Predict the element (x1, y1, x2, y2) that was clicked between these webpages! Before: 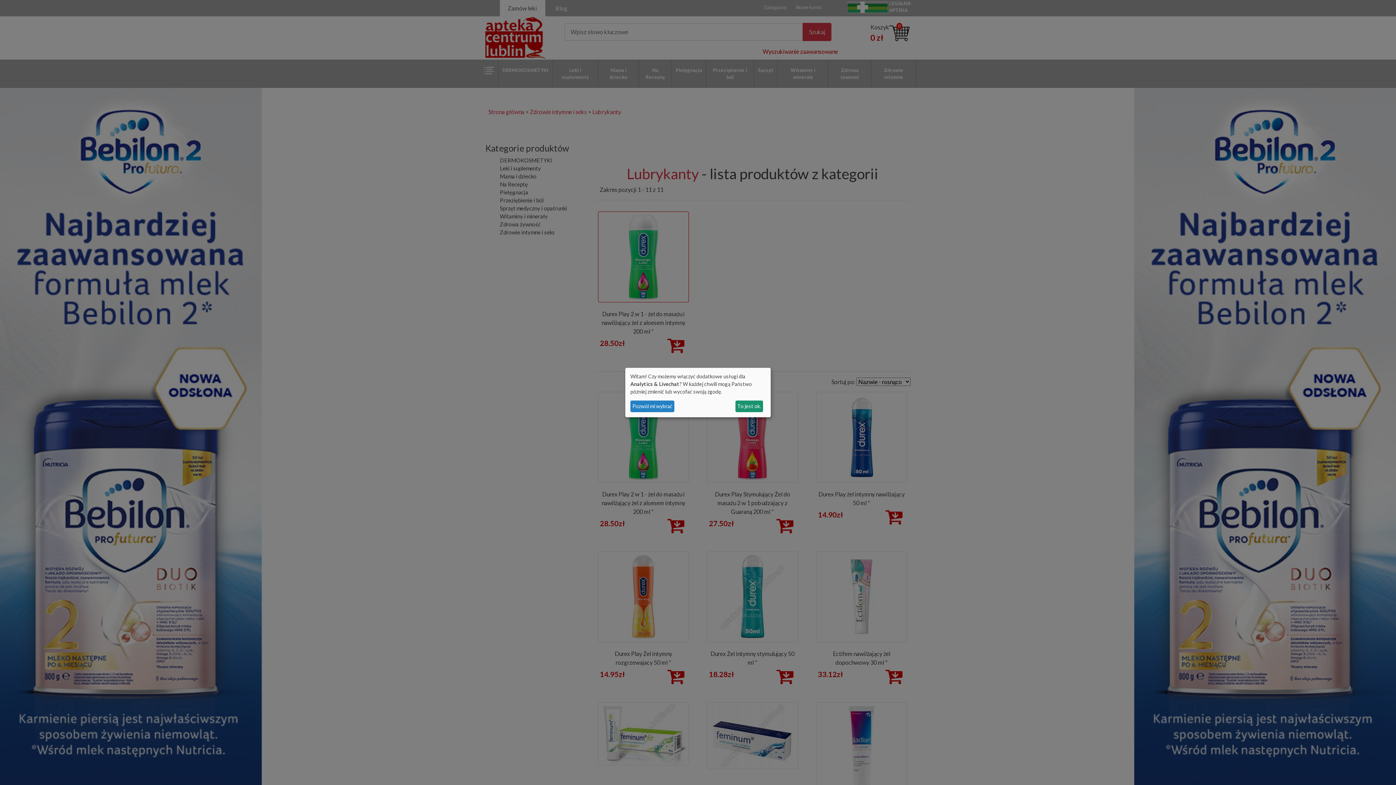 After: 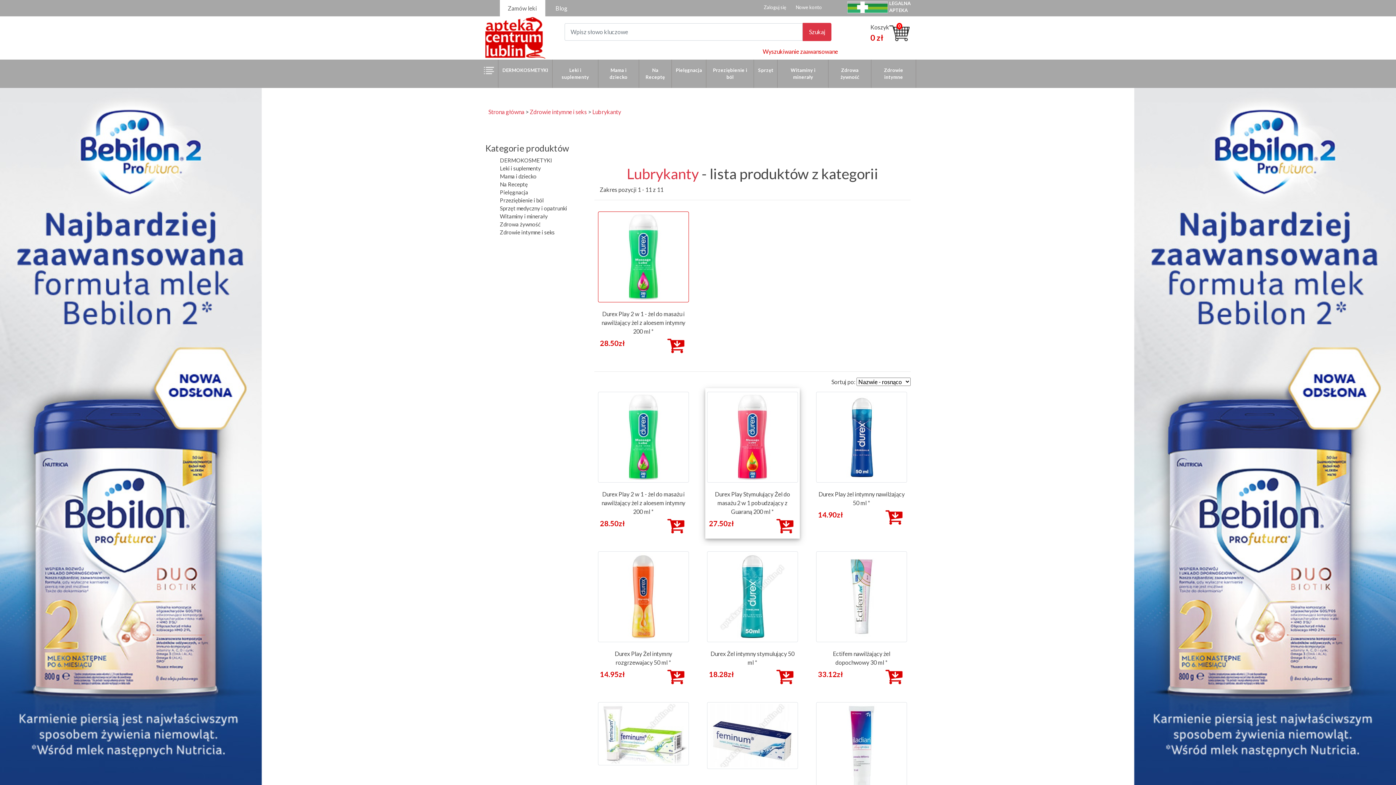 Action: bbox: (735, 400, 763, 412) label: To jest ok.